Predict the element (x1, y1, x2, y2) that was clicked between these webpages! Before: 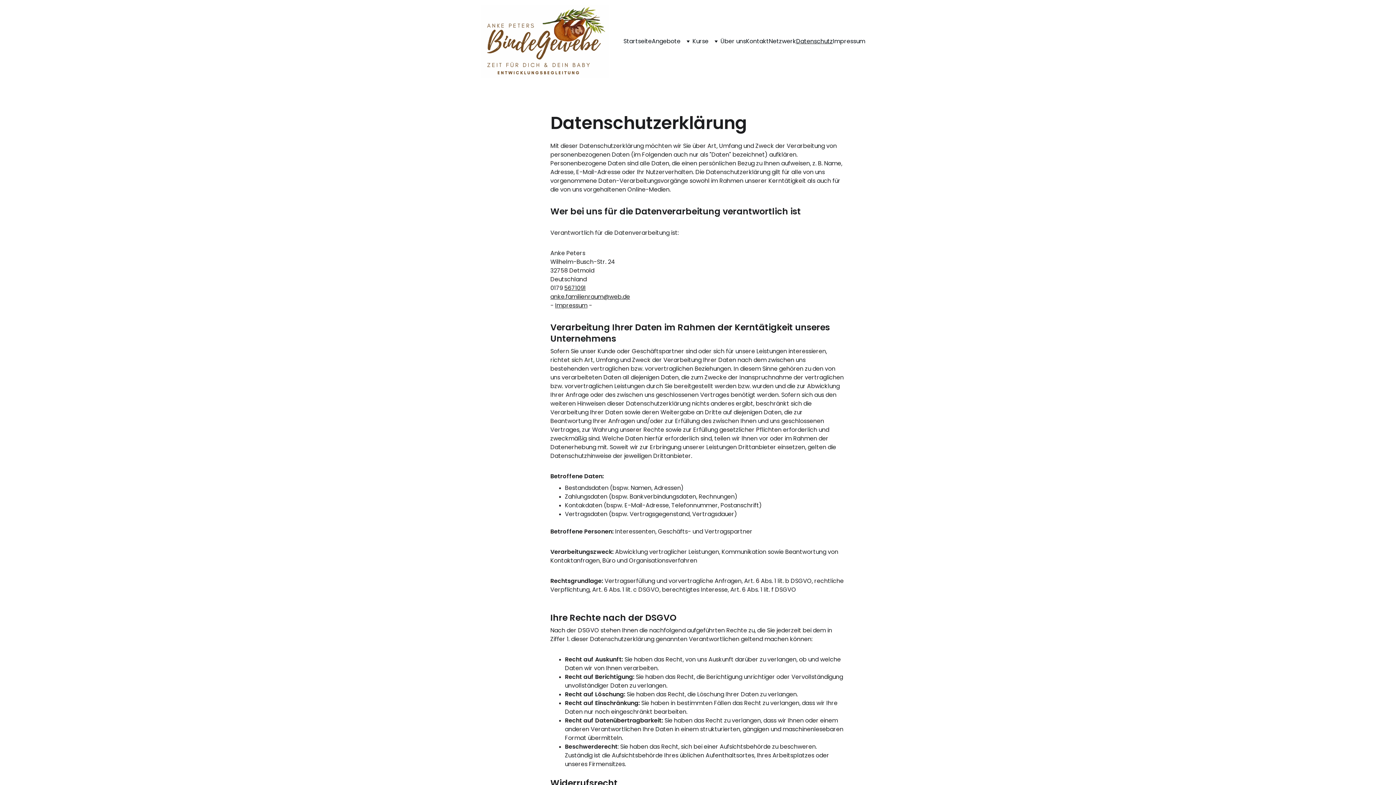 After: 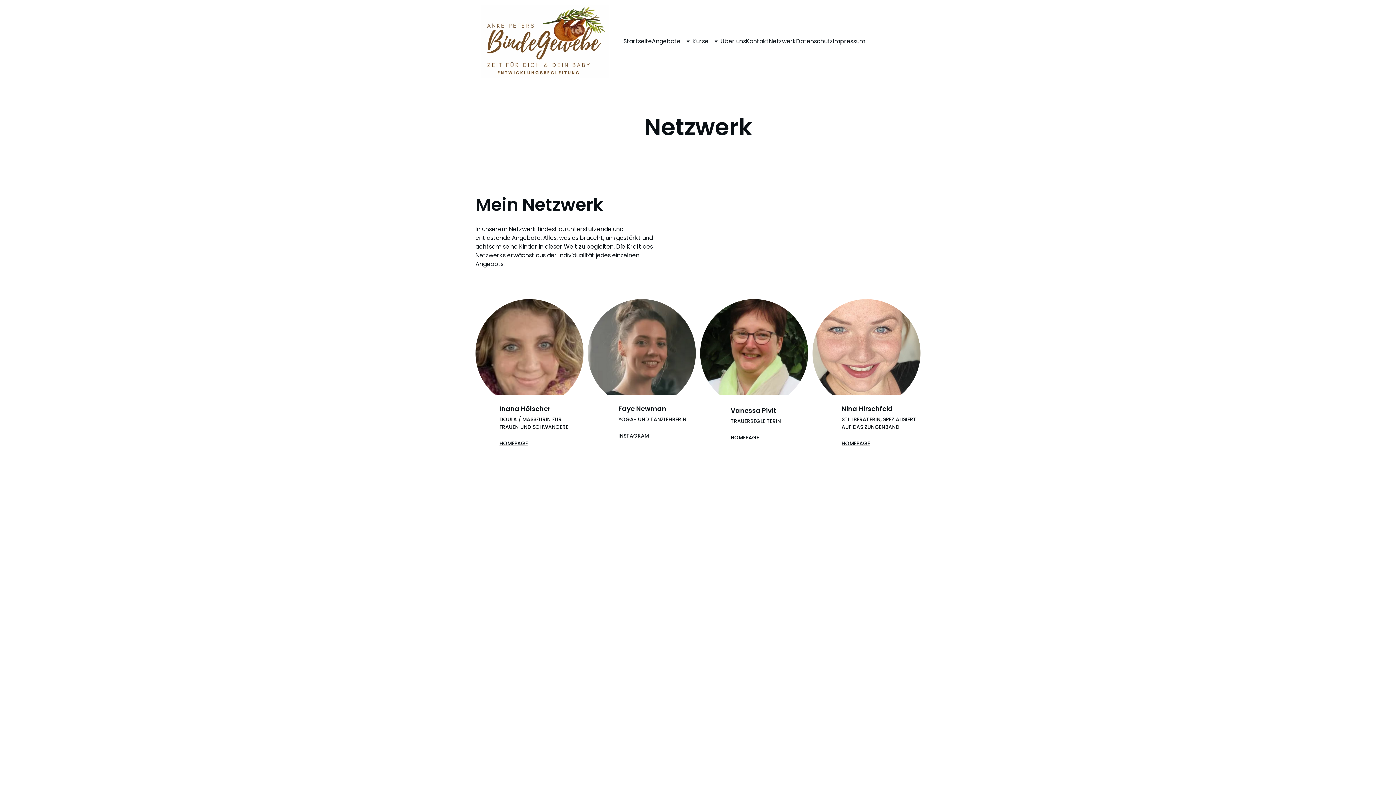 Action: bbox: (769, 37, 796, 45) label: Netzwerk